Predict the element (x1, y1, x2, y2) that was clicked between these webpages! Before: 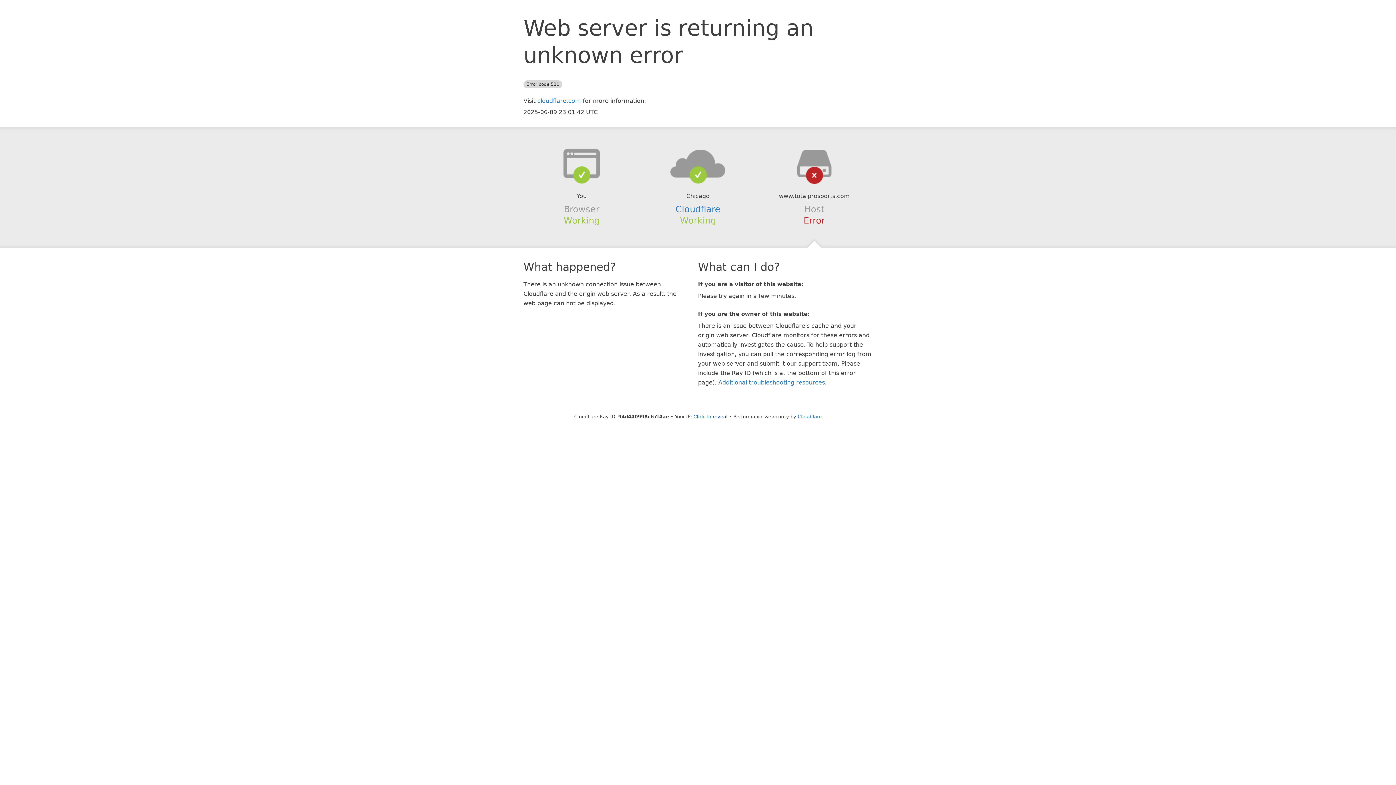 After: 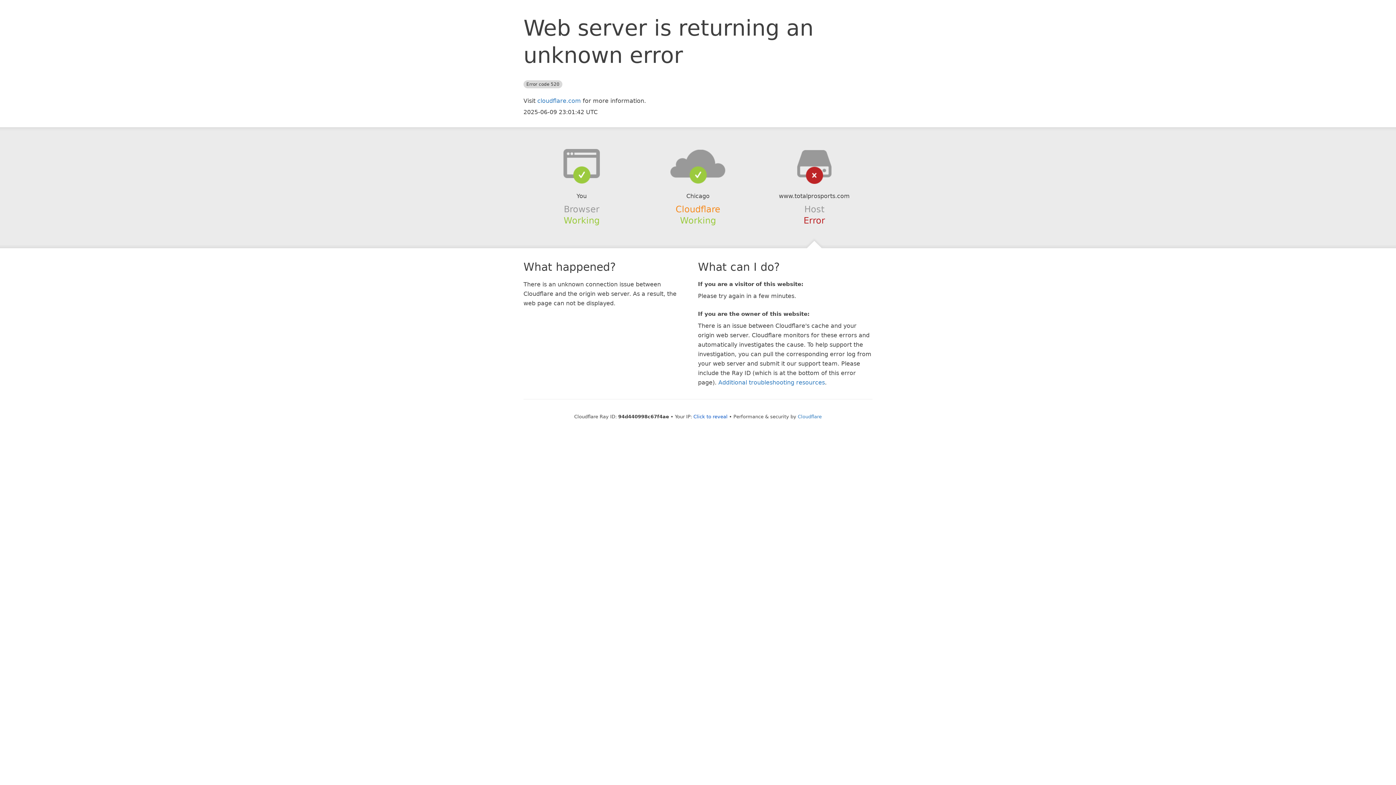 Action: label: Cloudflare bbox: (675, 204, 720, 214)